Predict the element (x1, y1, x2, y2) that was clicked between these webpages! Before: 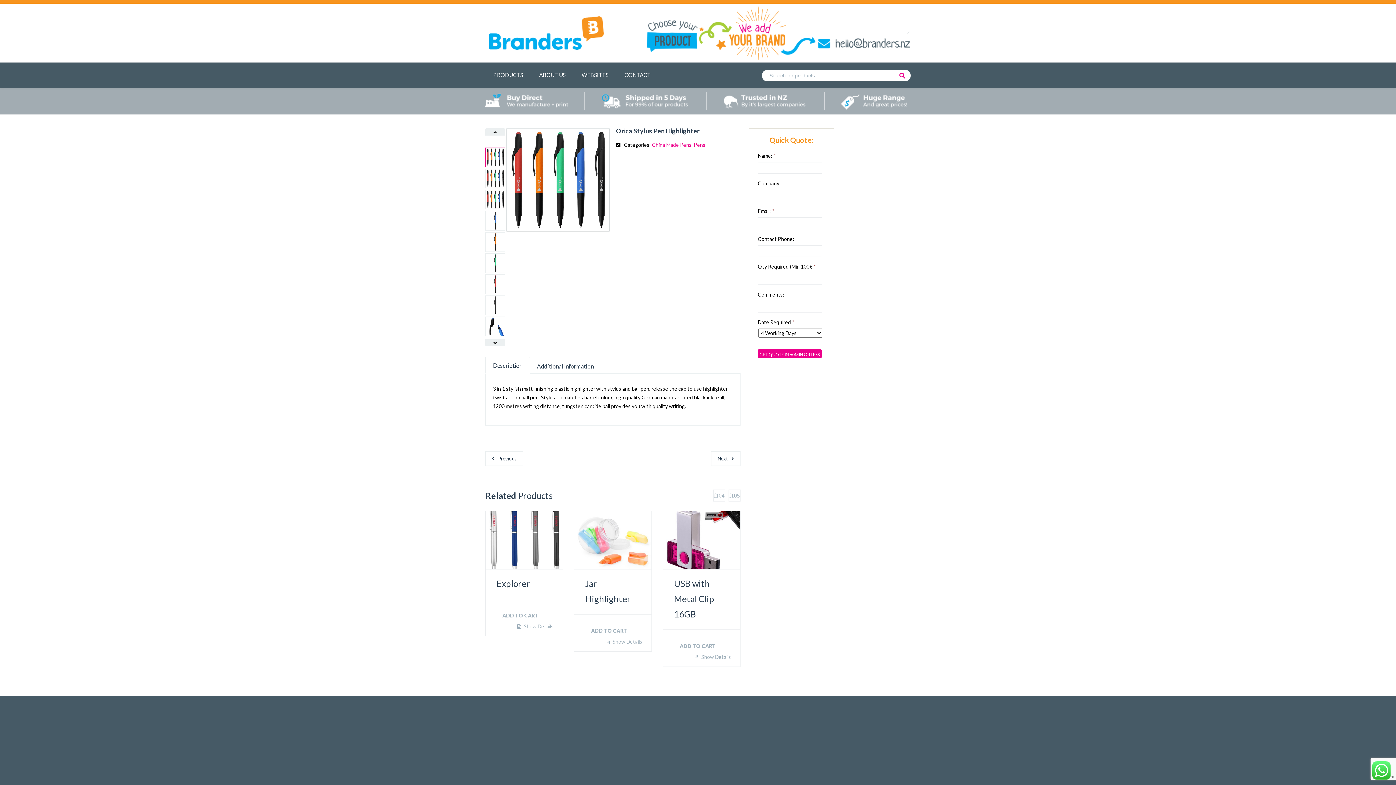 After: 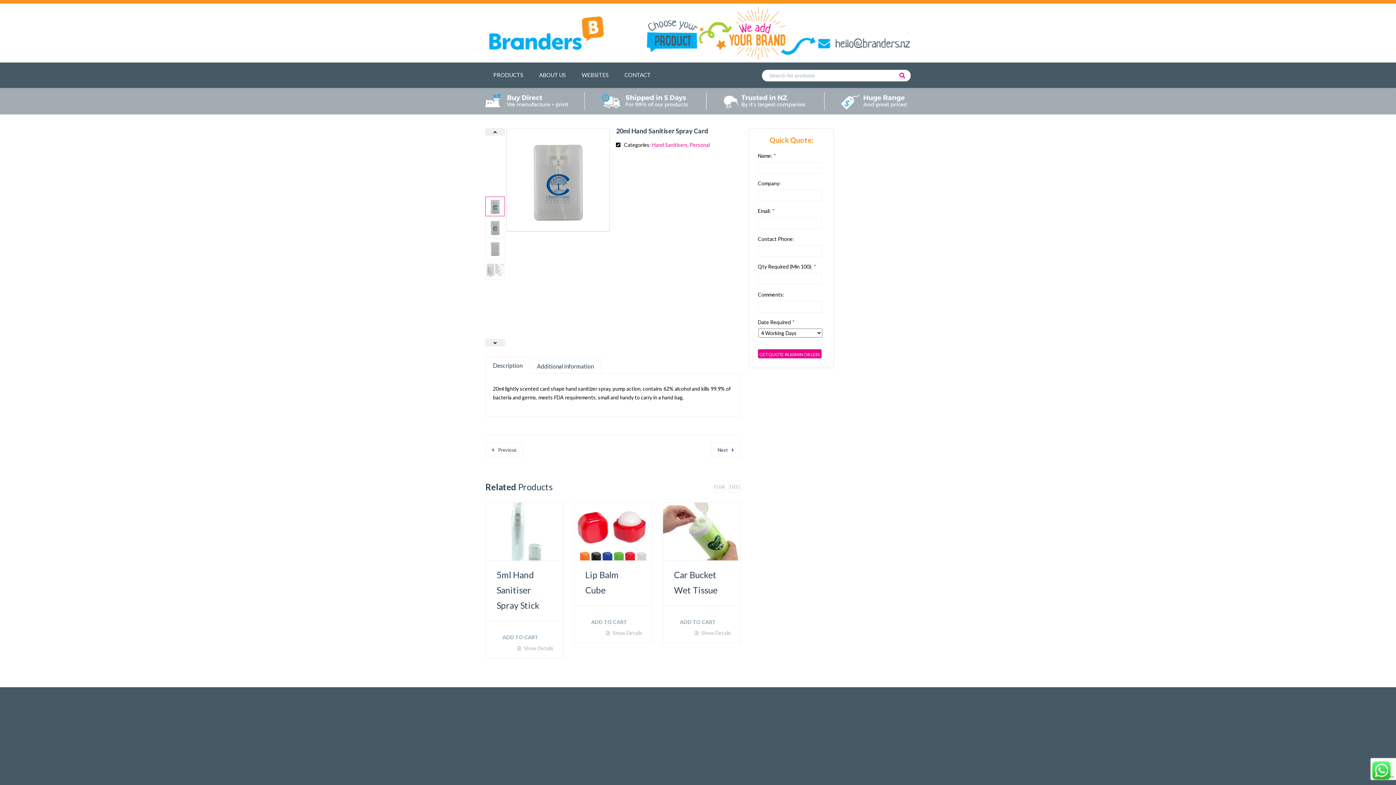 Action: label: Next bbox: (711, 451, 740, 466)